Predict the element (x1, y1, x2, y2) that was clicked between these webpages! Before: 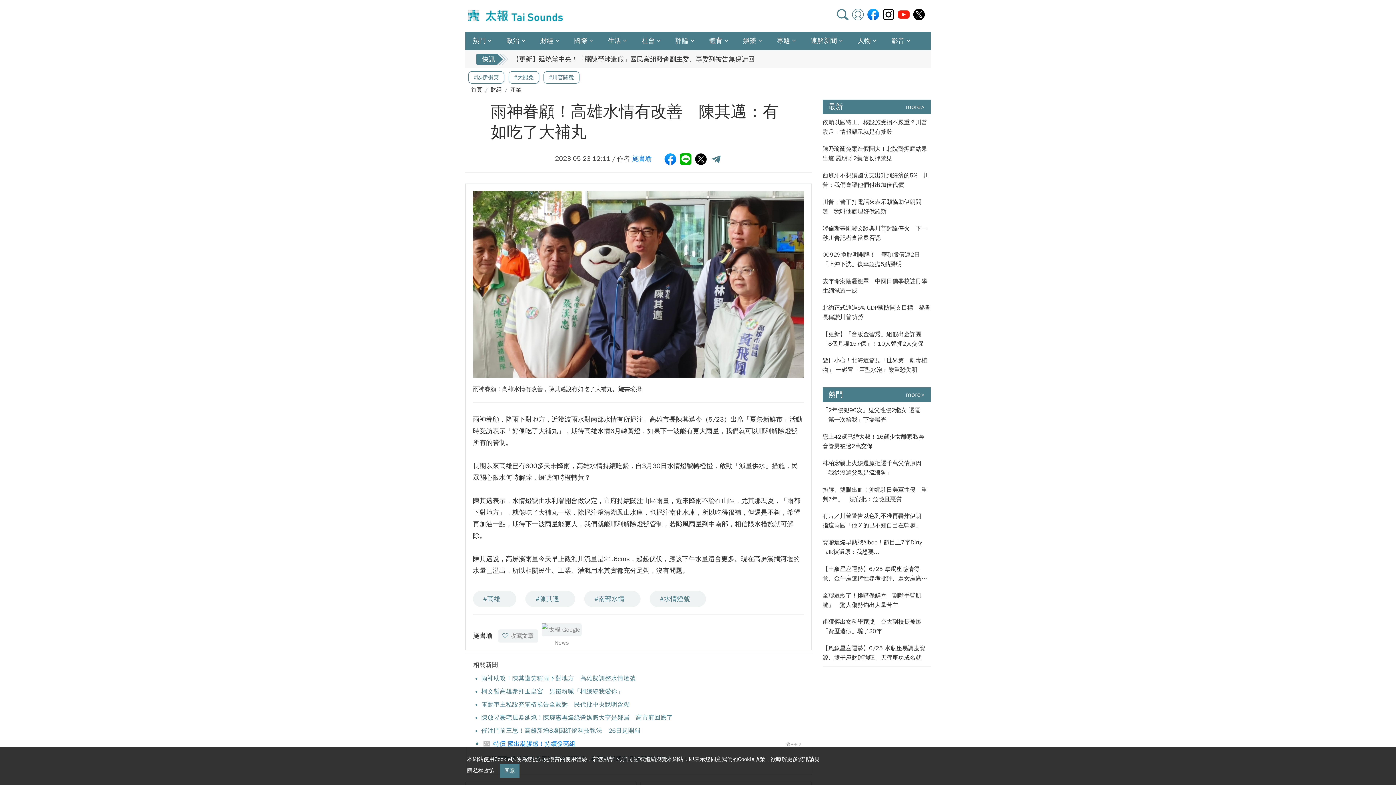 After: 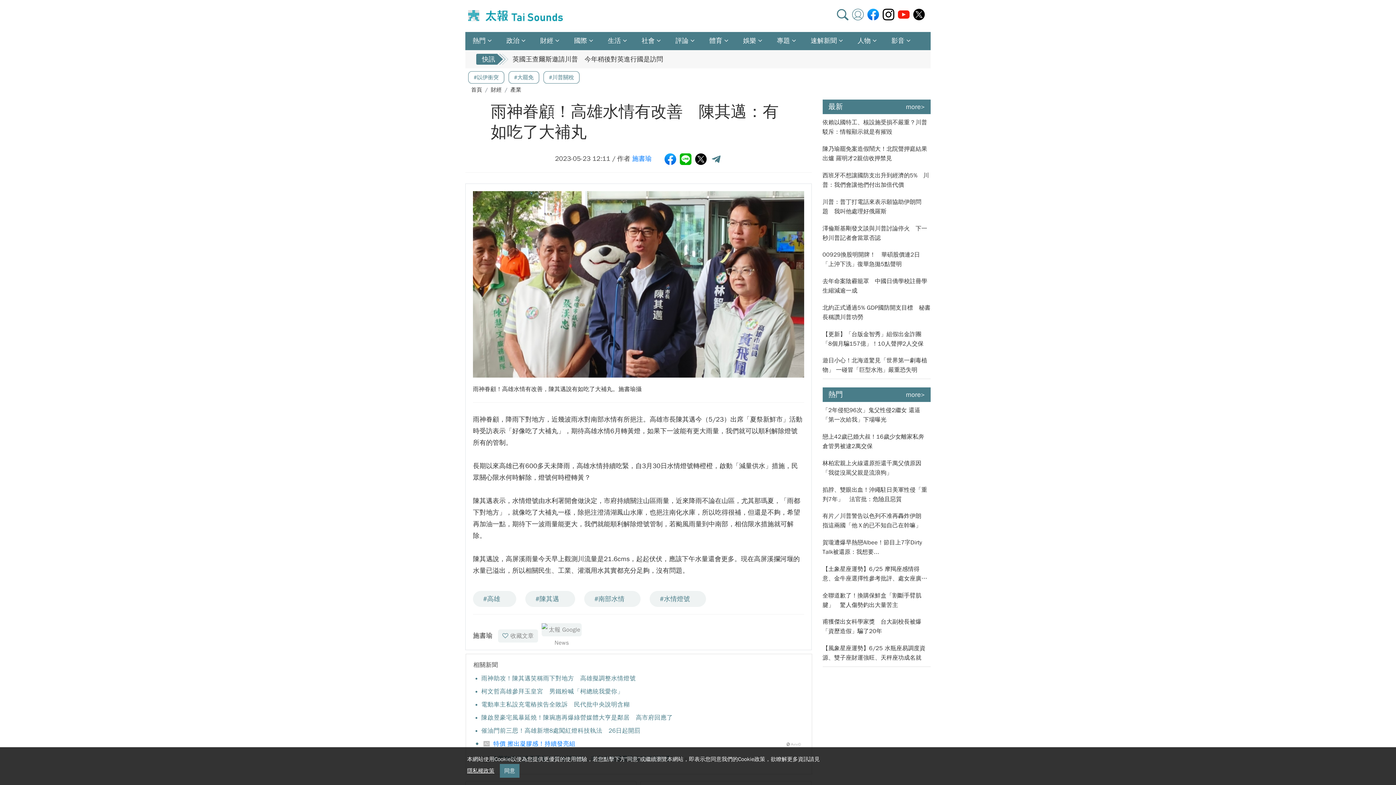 Action: bbox: (679, 153, 691, 165)